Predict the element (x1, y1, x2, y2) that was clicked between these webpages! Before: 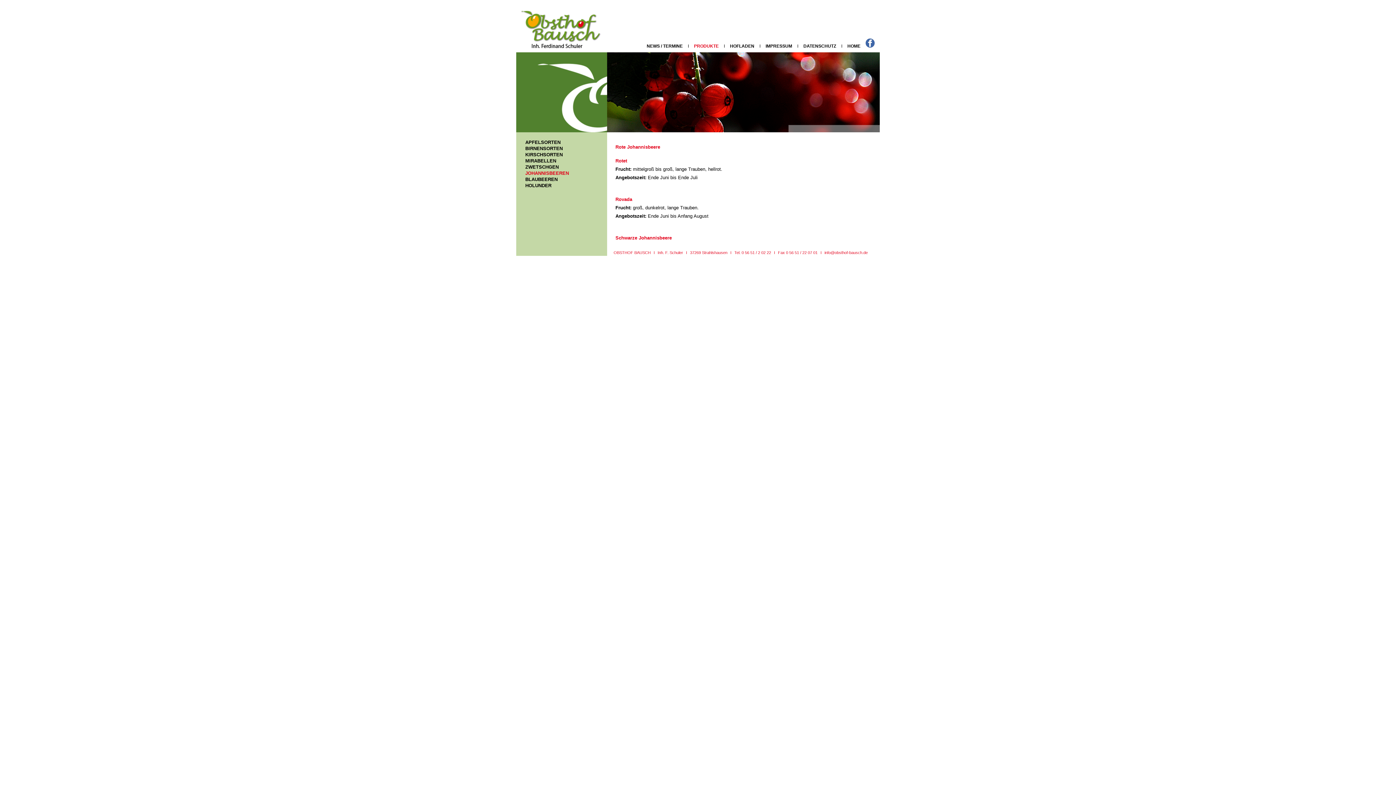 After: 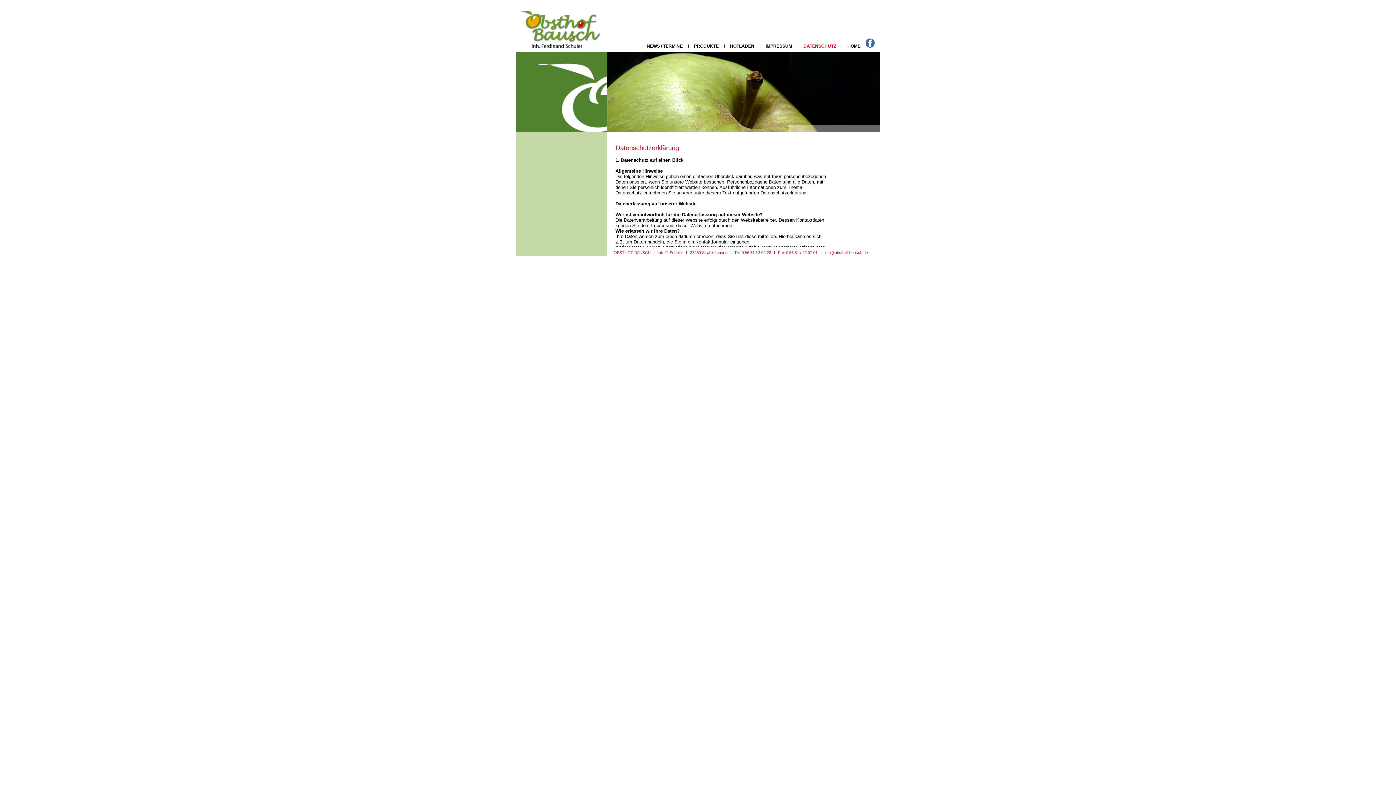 Action: label: DATENSCHUTZ bbox: (803, 43, 836, 48)